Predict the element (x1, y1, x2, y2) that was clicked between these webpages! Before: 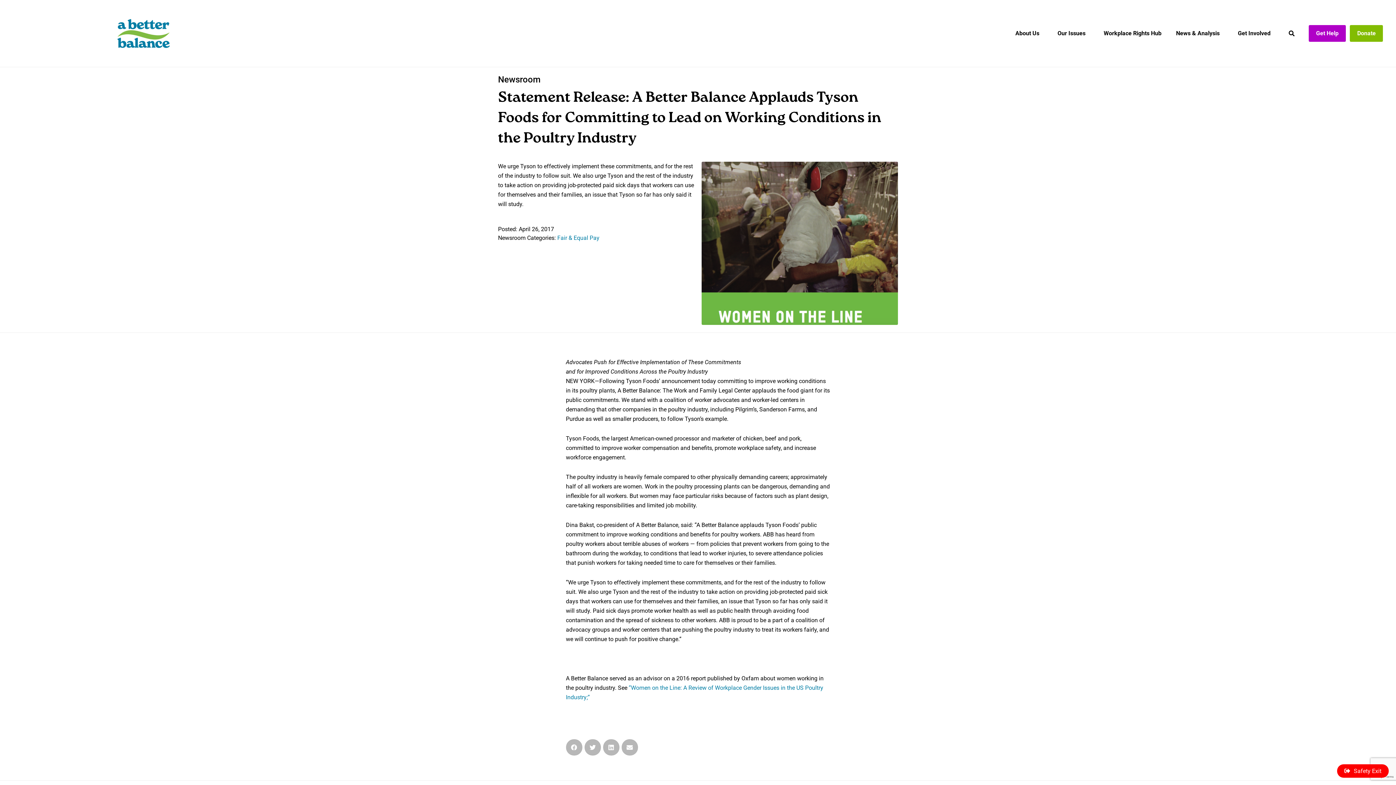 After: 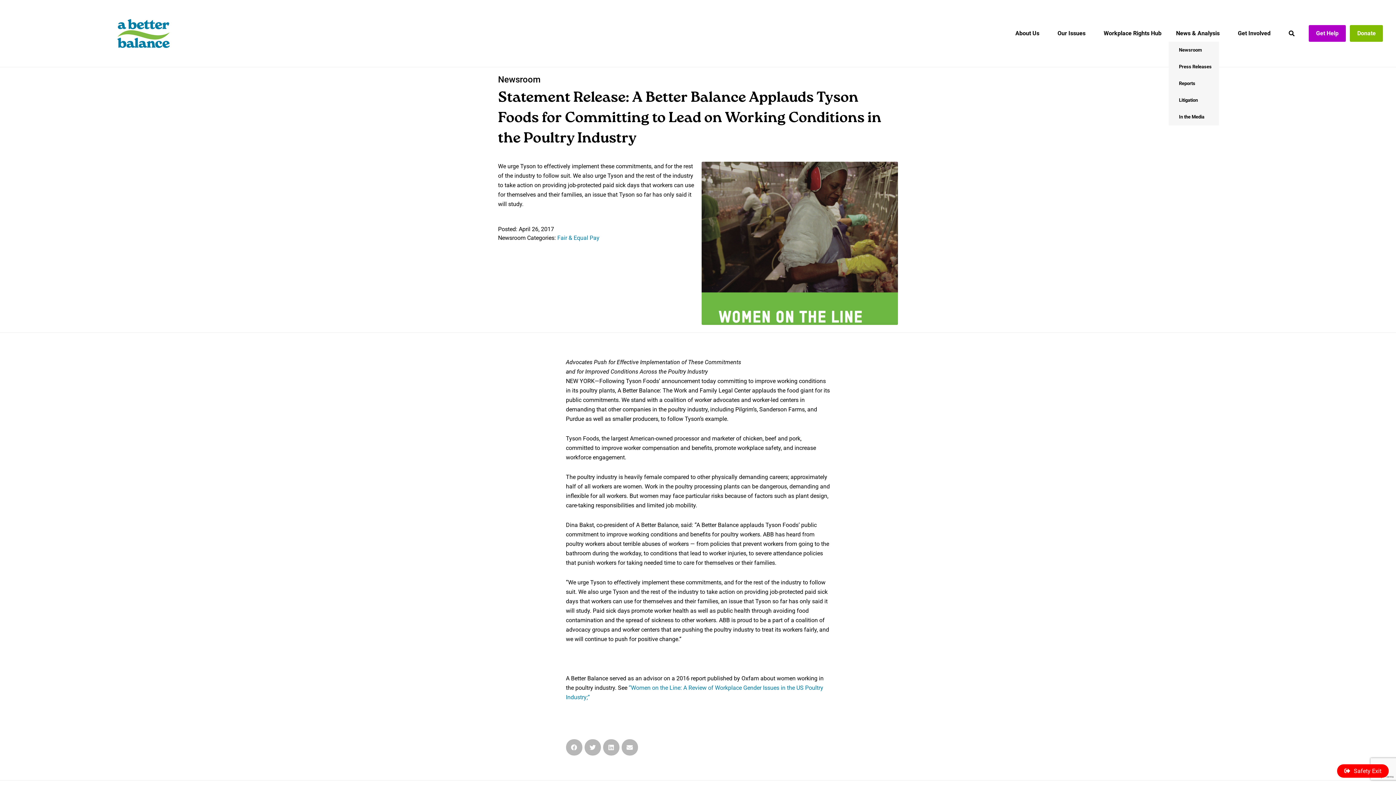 Action: bbox: (1169, 25, 1230, 41) label: News & Analysis